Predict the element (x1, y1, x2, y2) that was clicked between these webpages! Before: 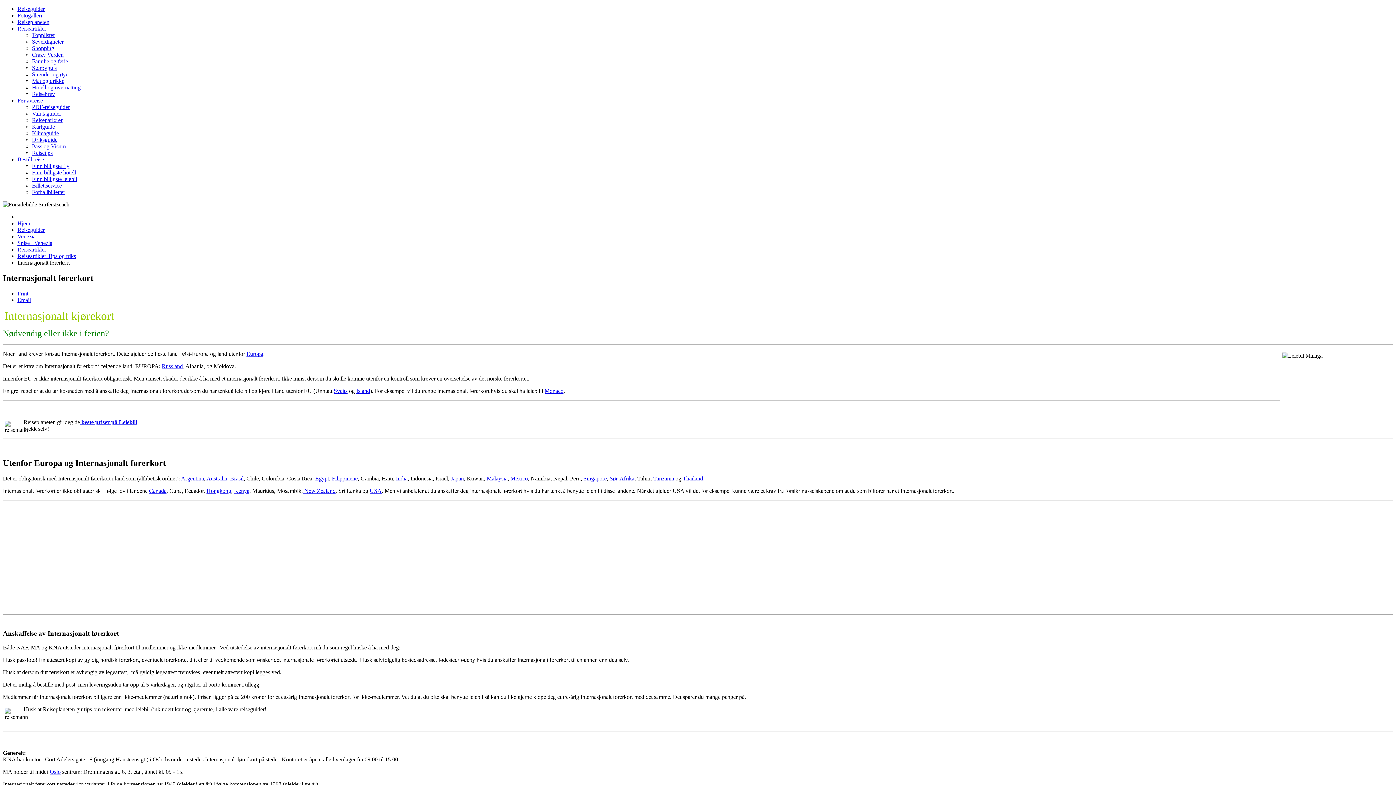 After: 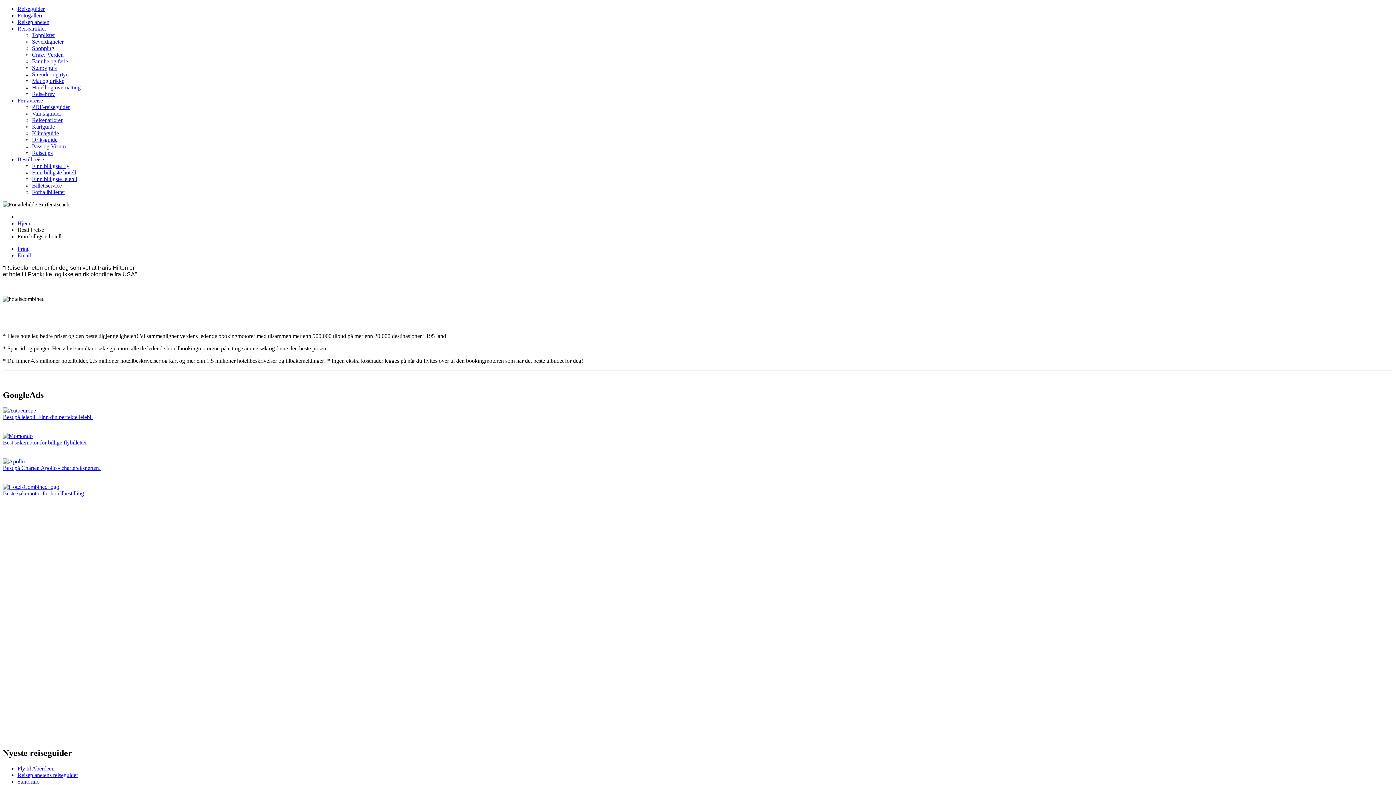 Action: bbox: (32, 169, 76, 175) label: Finn billigste hotell